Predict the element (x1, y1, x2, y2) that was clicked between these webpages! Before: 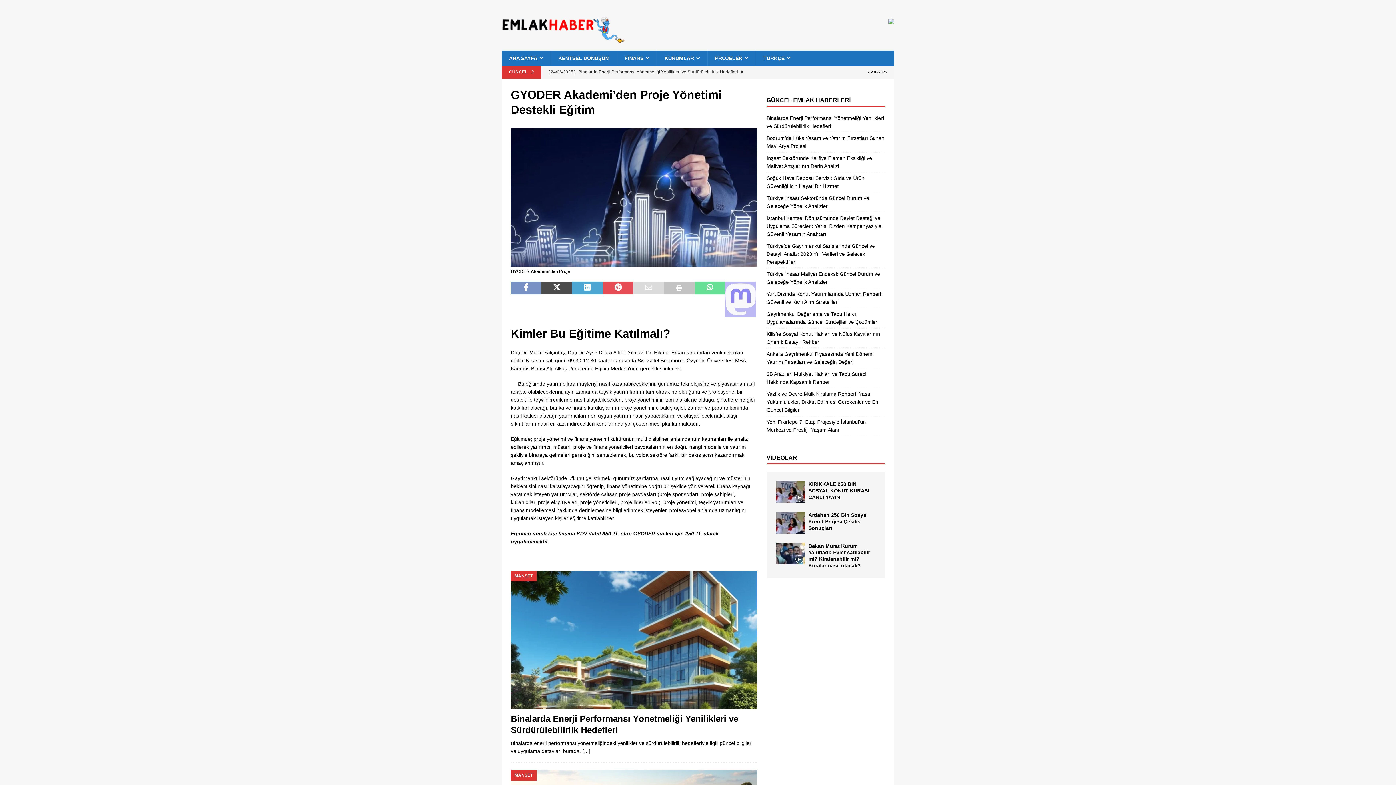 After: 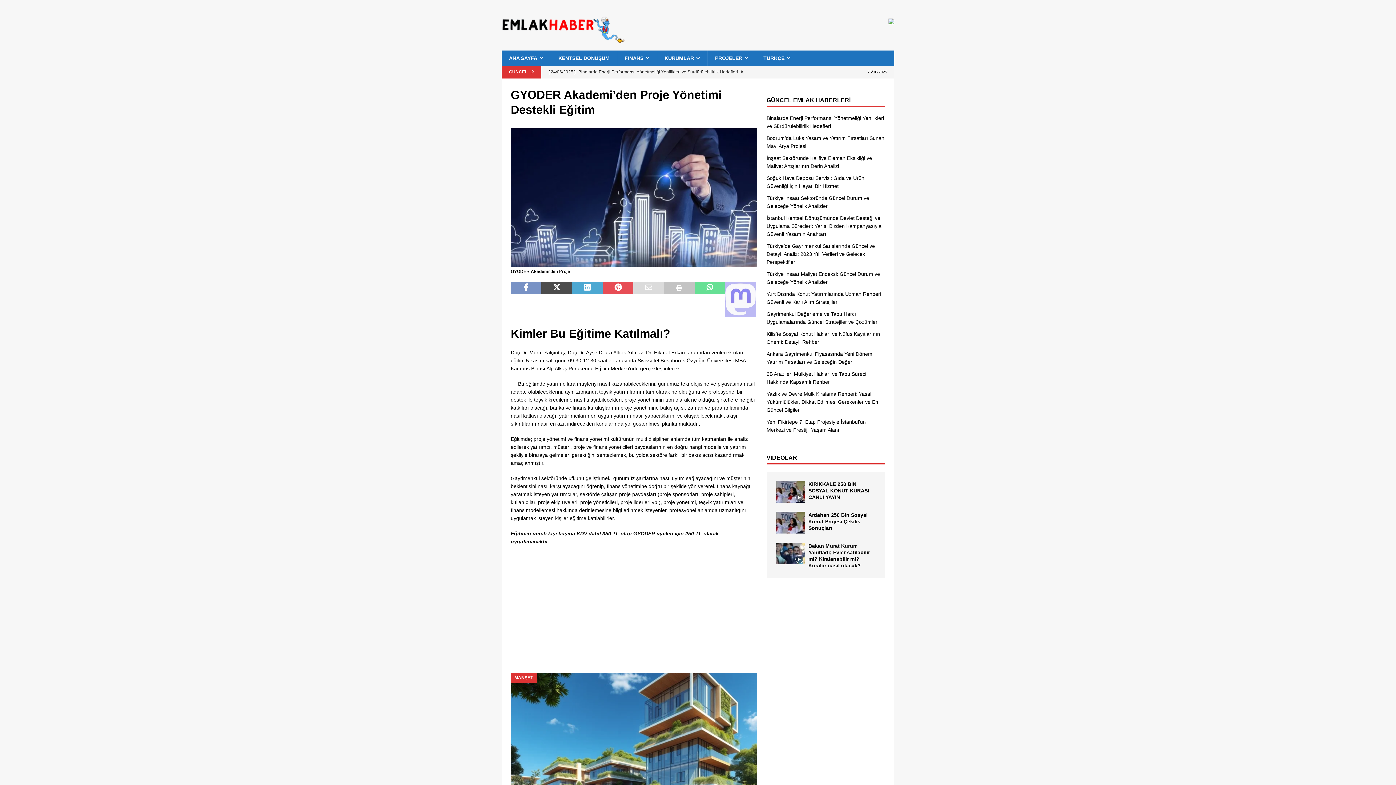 Action: bbox: (510, 281, 541, 317)